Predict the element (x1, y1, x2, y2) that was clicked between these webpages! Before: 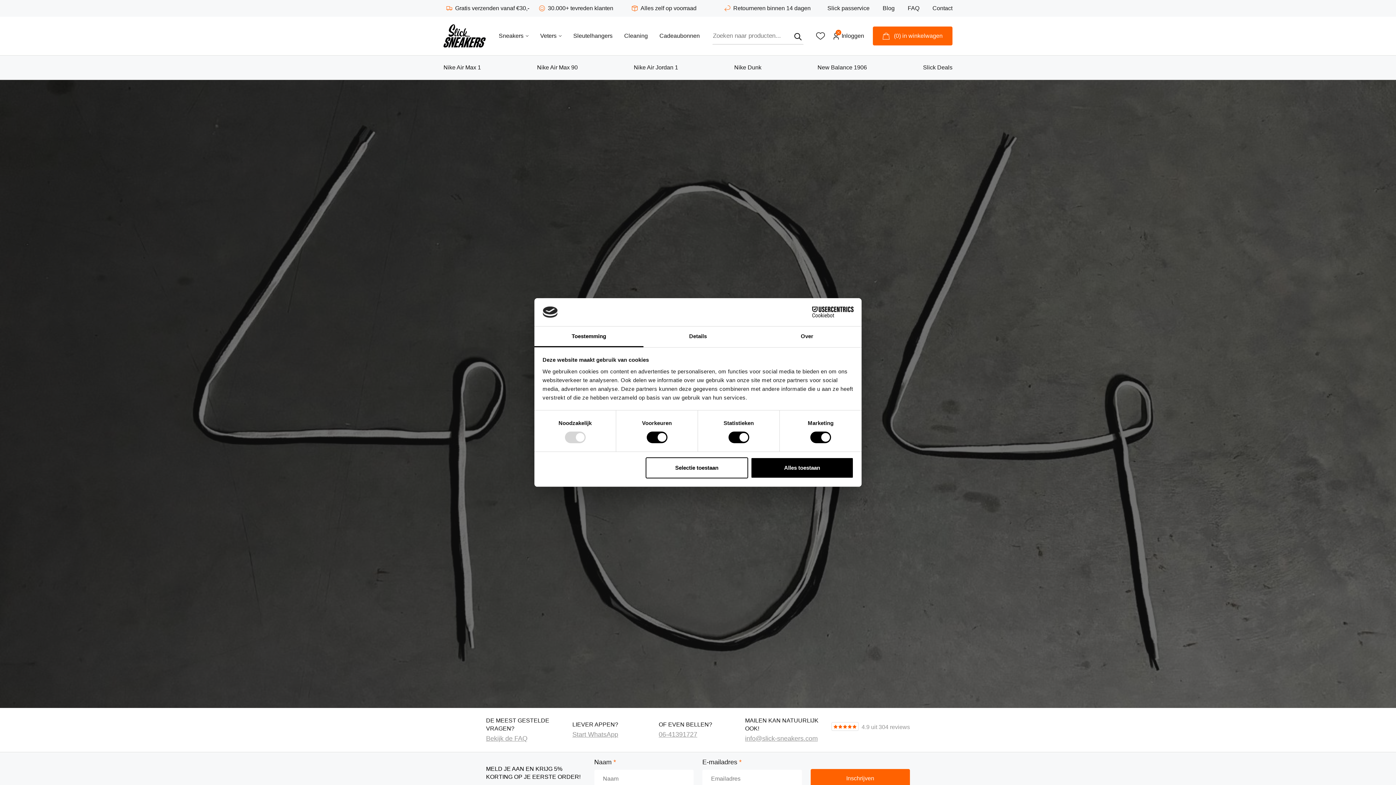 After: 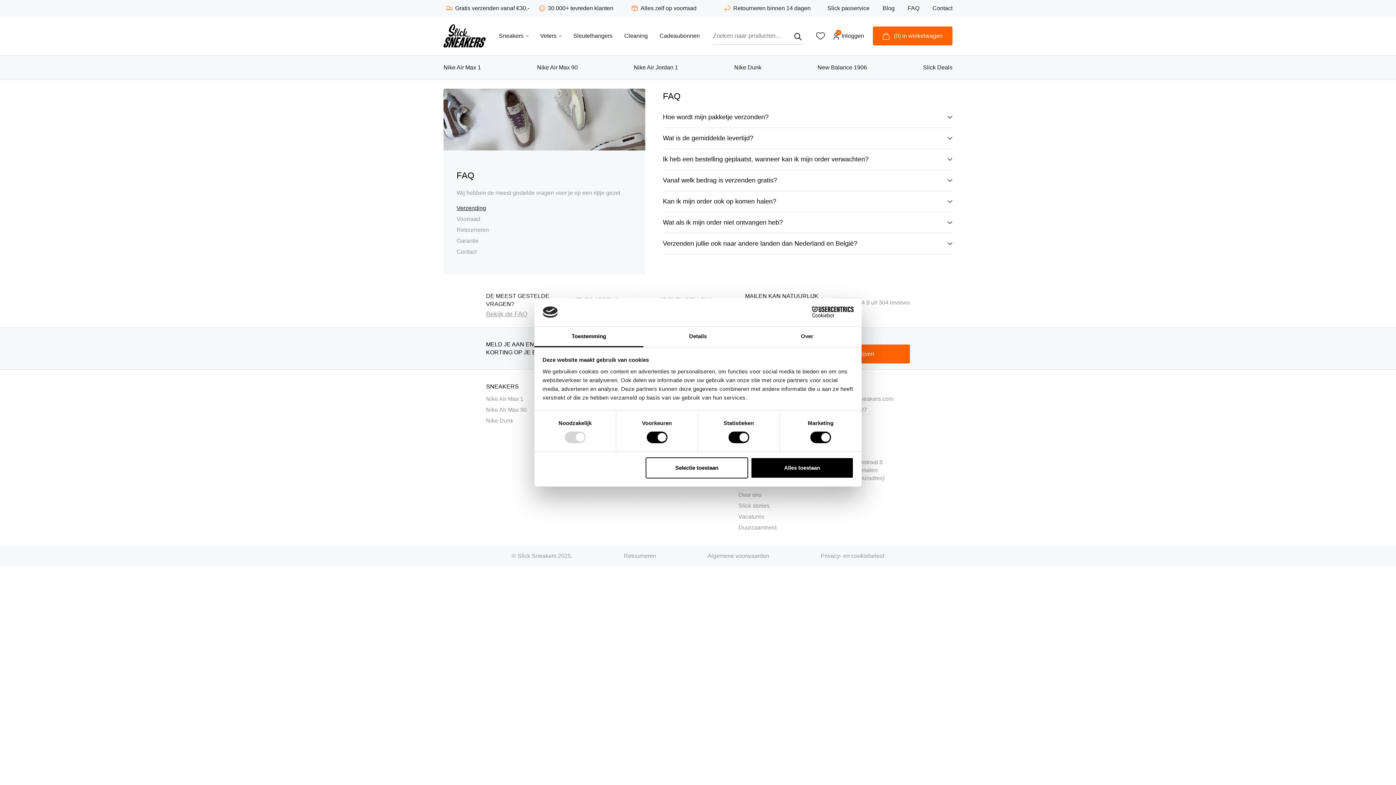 Action: bbox: (908, 4, 919, 12) label: FAQ